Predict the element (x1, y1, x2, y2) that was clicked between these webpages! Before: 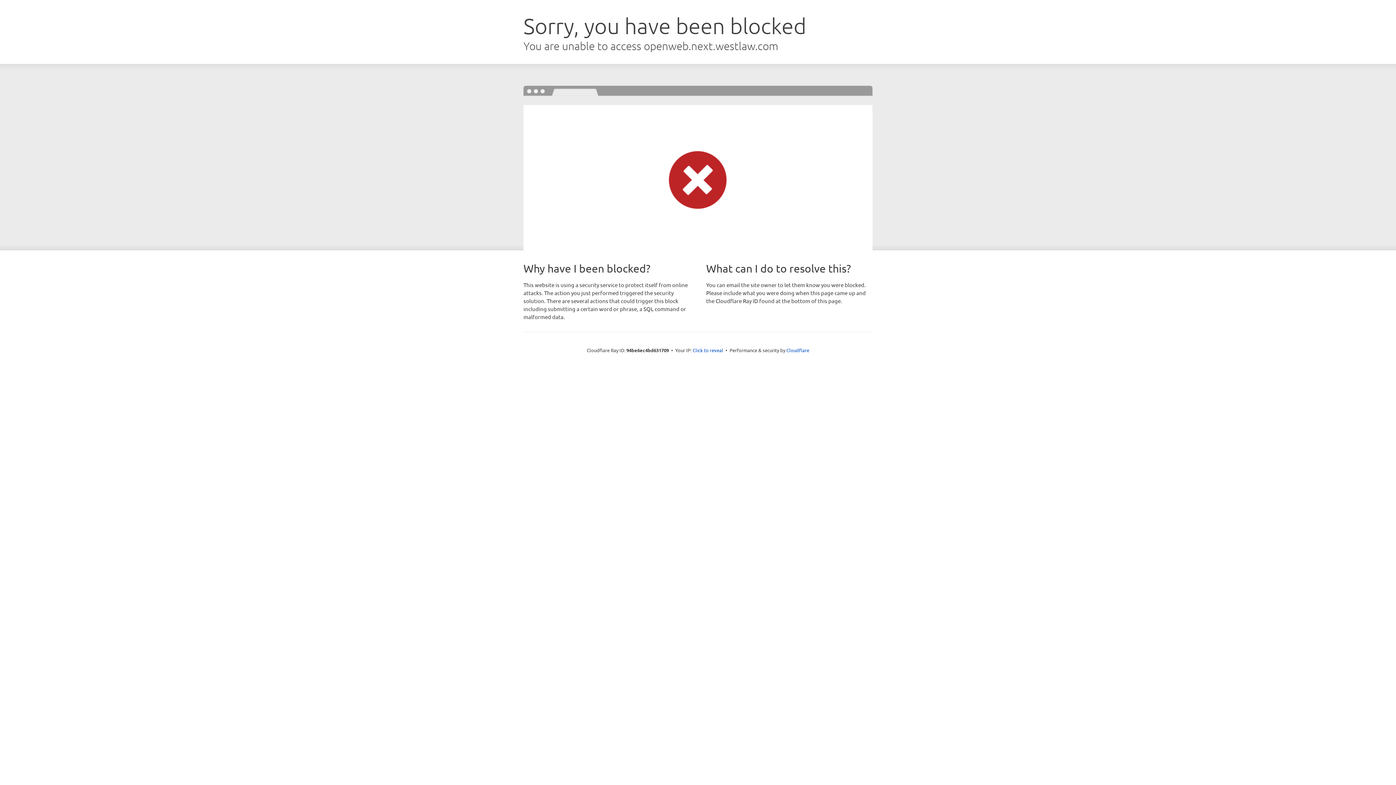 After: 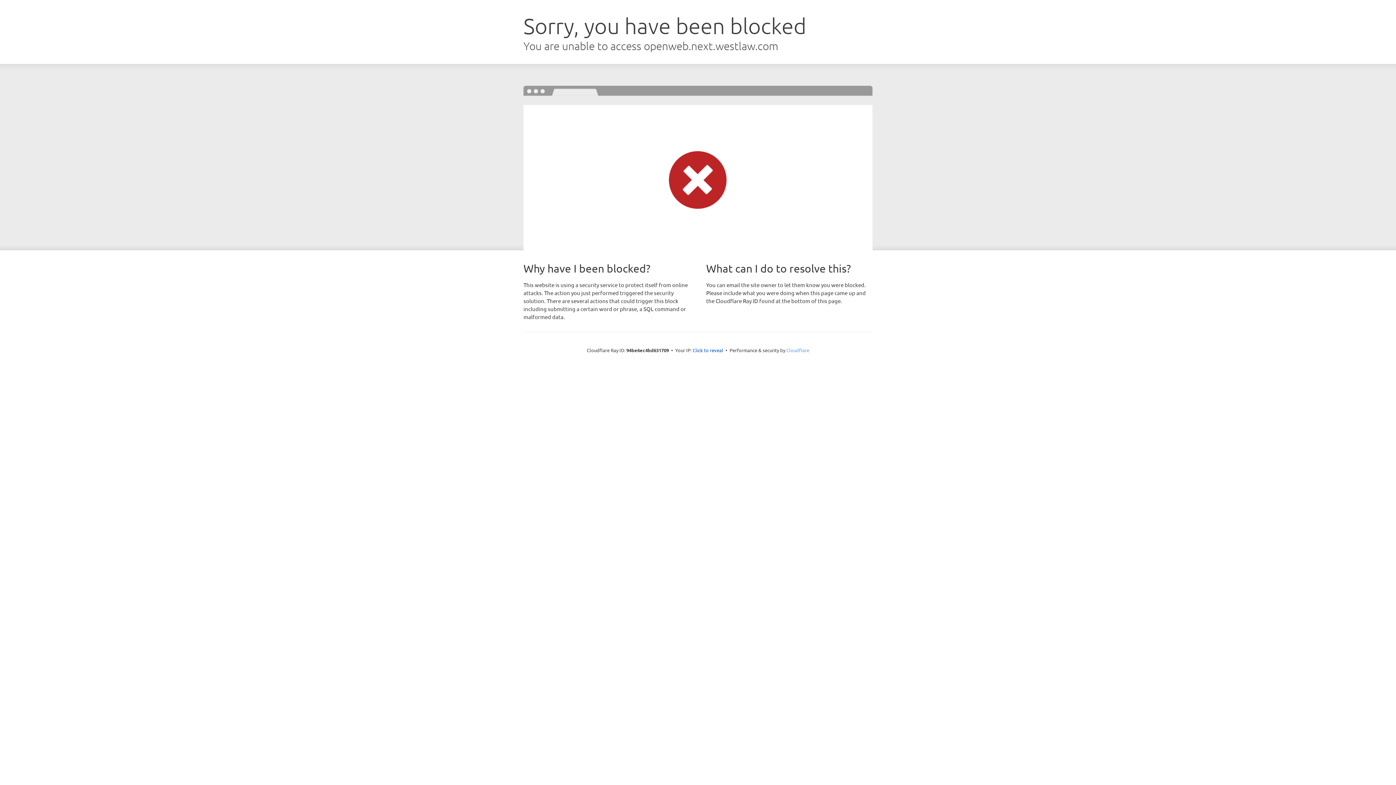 Action: label: Cloudflare bbox: (786, 347, 809, 353)